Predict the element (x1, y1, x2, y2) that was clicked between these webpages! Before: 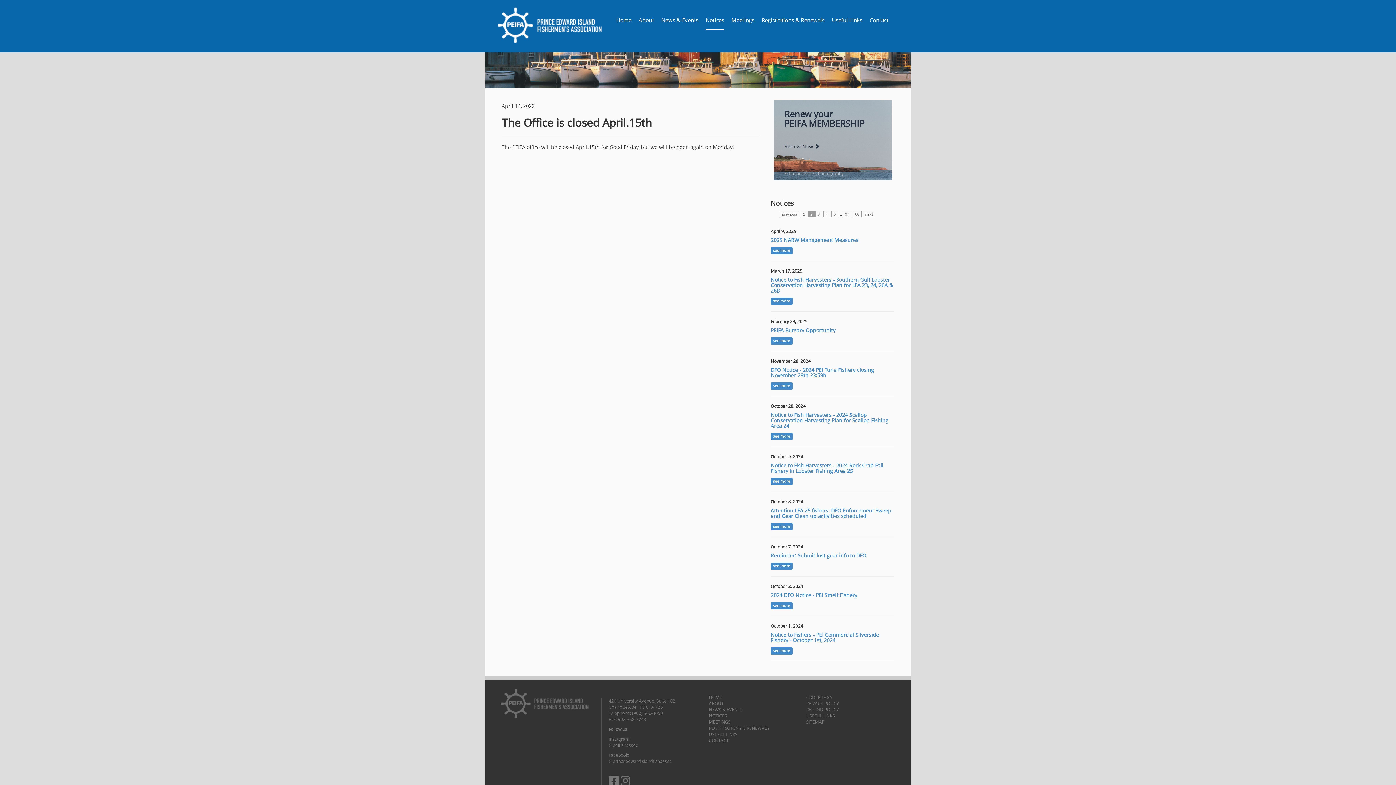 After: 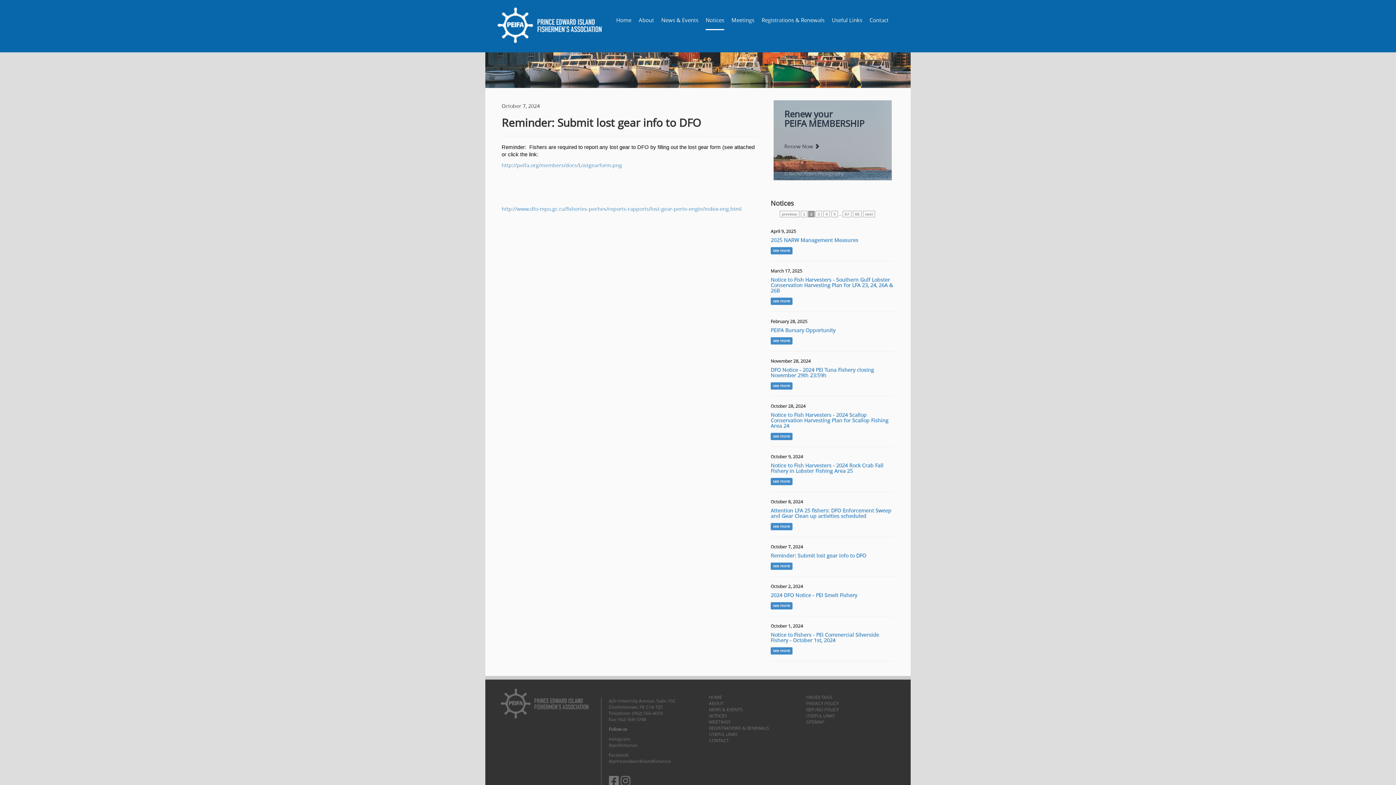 Action: bbox: (770, 562, 792, 569) label: see more